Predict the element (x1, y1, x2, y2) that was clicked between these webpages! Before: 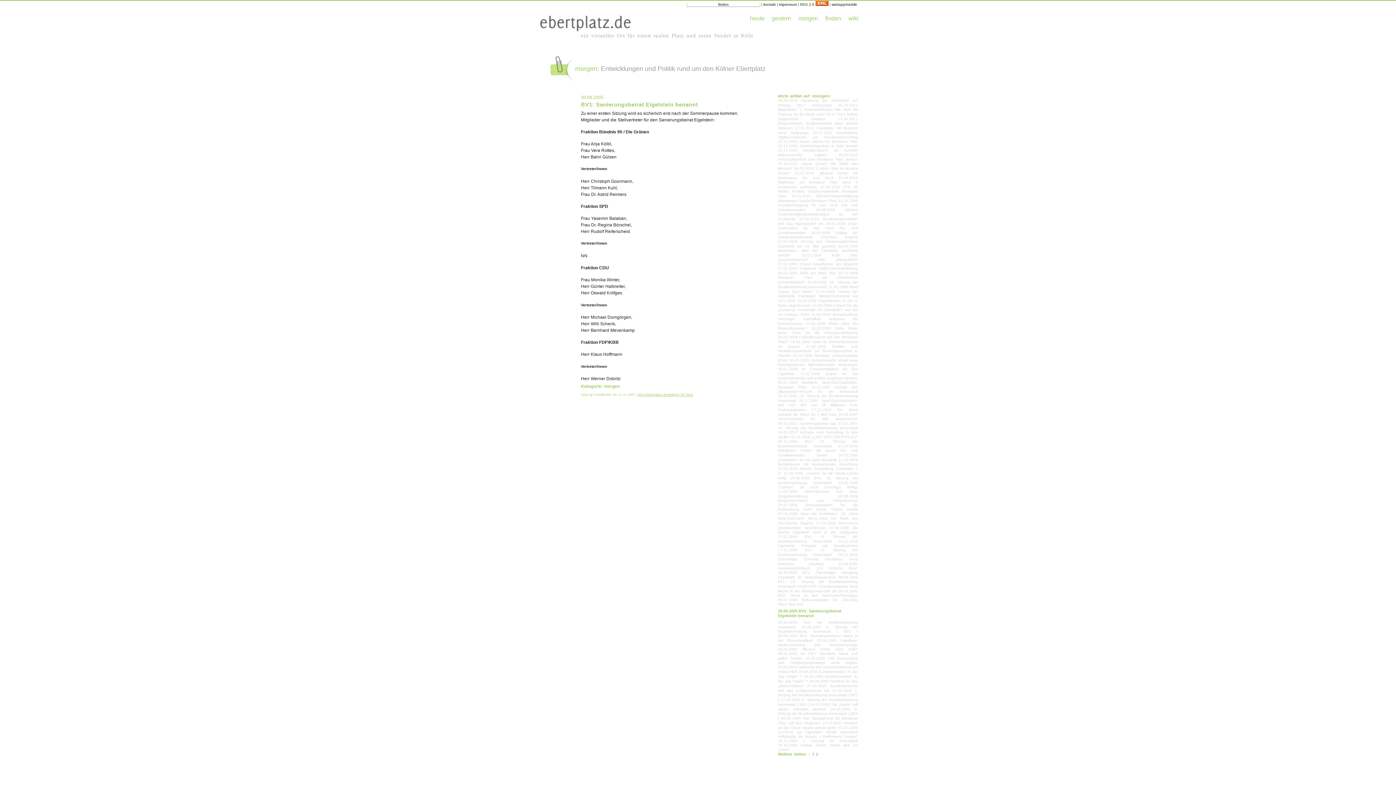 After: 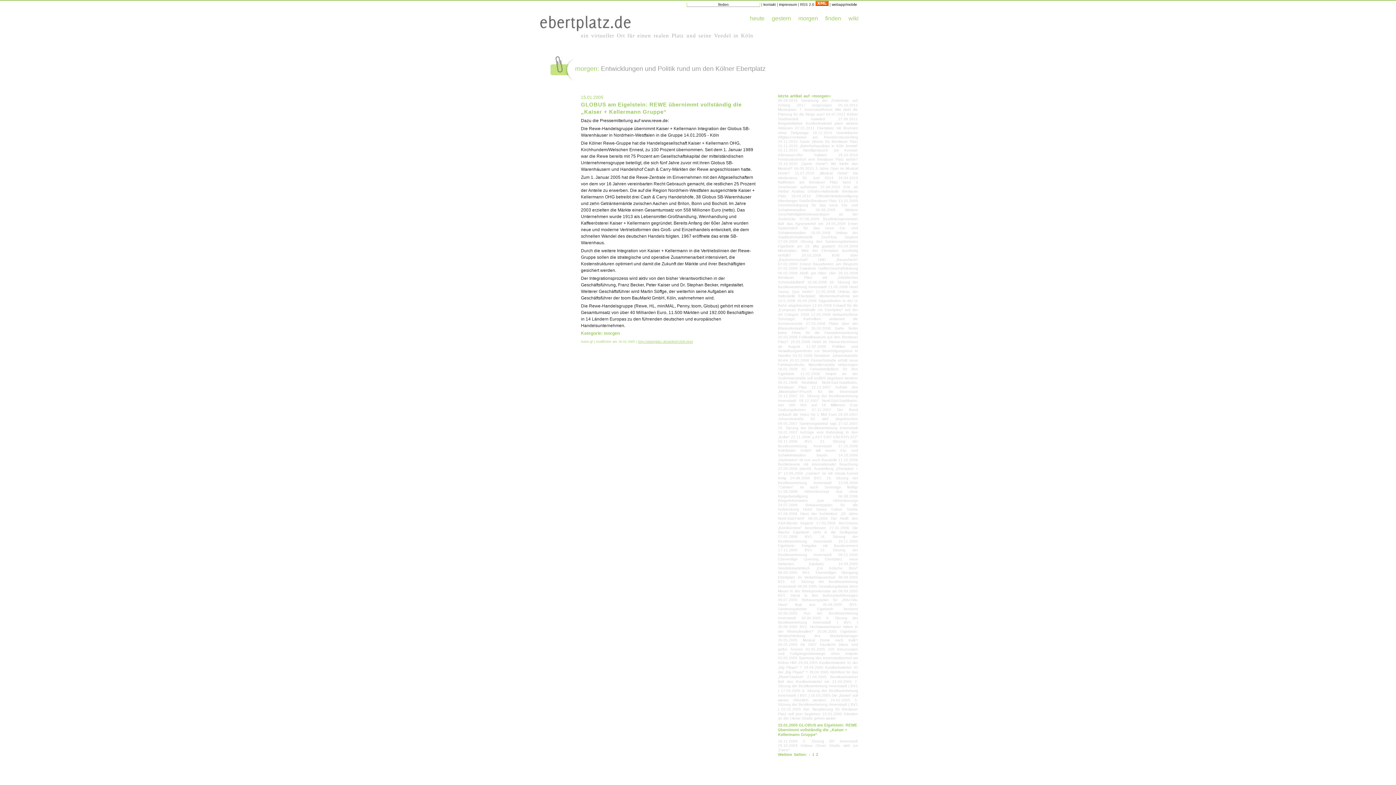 Action: label: 15.01.2005 GLOBUS am Eigelstein: REWE übernimmt vollständig die „Kaiser + Kellermann Gruppe“ bbox: (778, 726, 858, 738)